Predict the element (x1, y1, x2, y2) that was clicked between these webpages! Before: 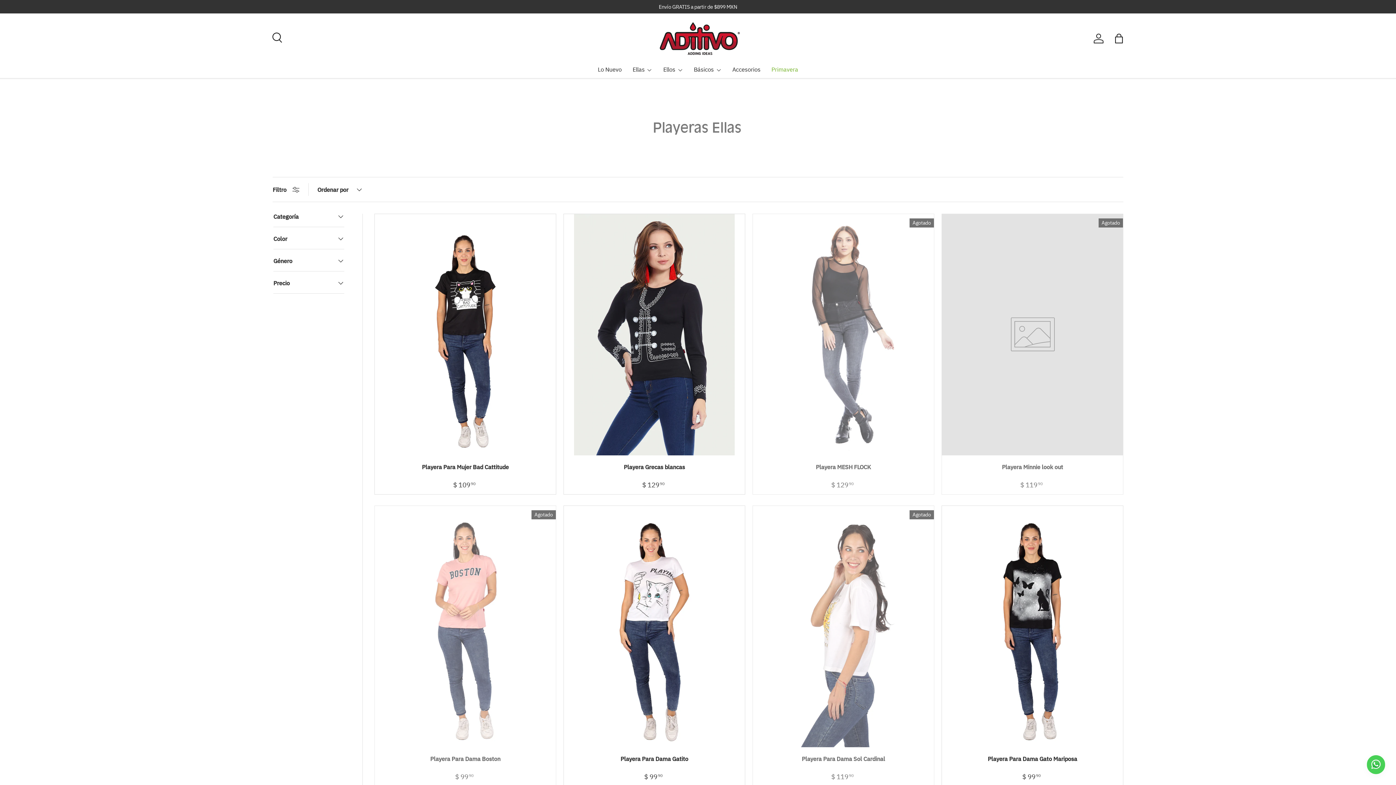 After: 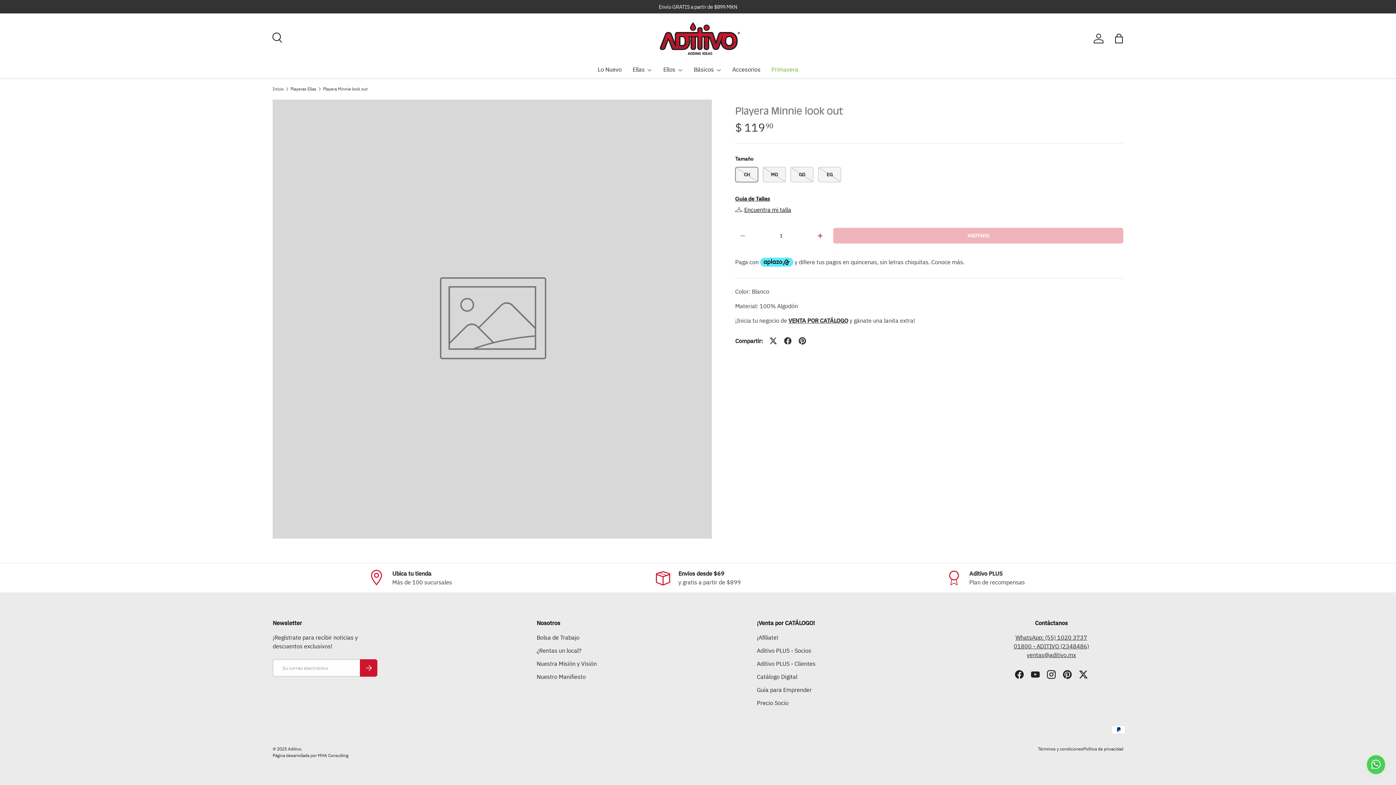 Action: bbox: (942, 214, 1123, 455) label: Playera  Minnie look out